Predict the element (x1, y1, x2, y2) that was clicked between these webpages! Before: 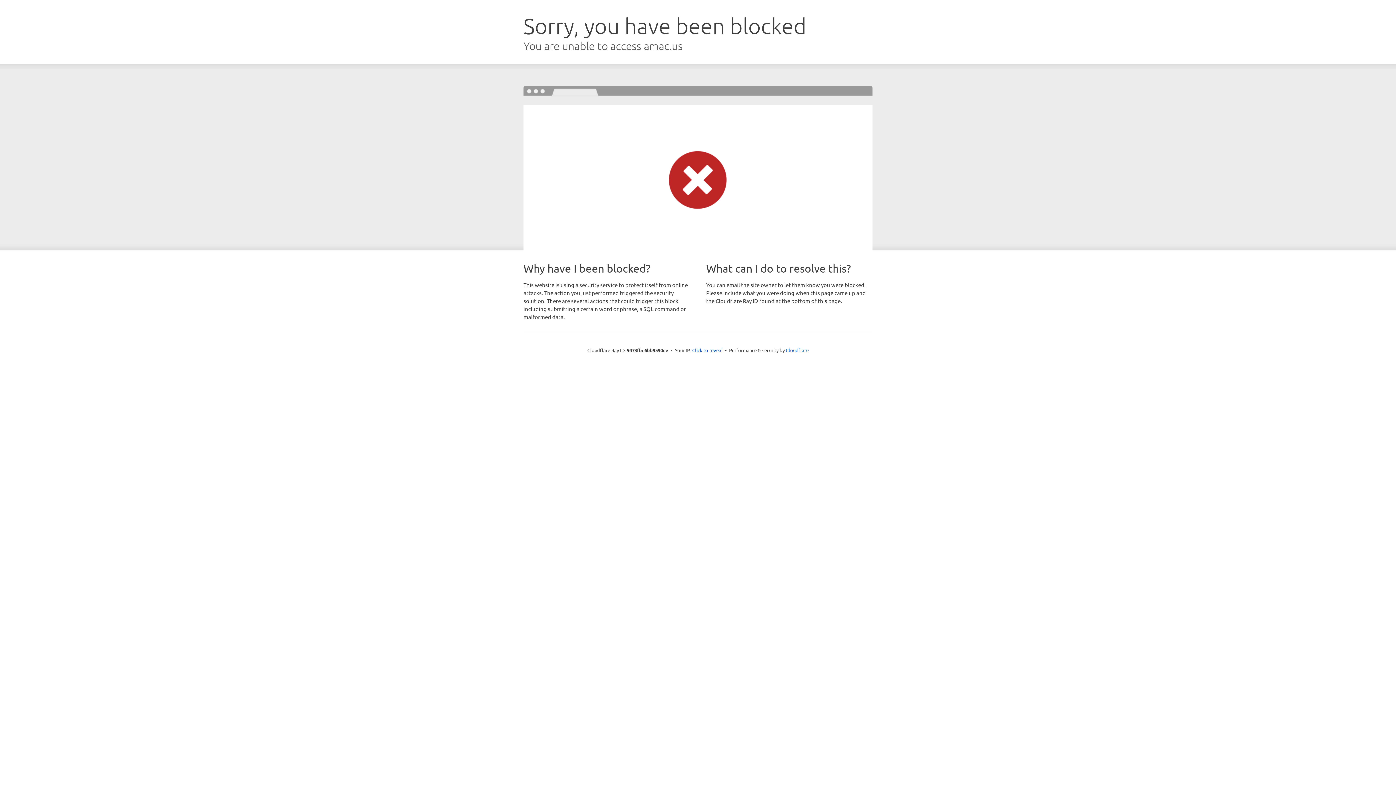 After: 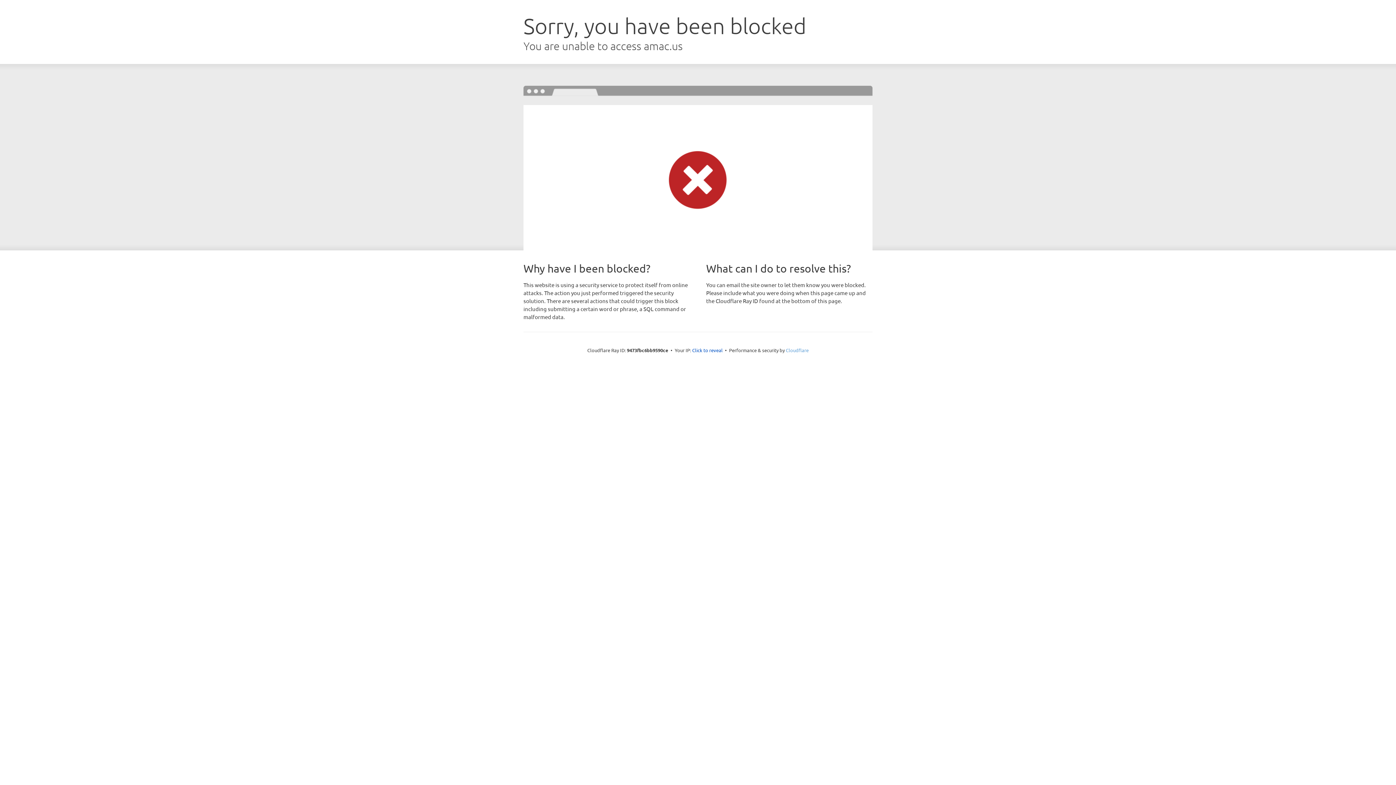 Action: bbox: (786, 347, 808, 353) label: Cloudflare